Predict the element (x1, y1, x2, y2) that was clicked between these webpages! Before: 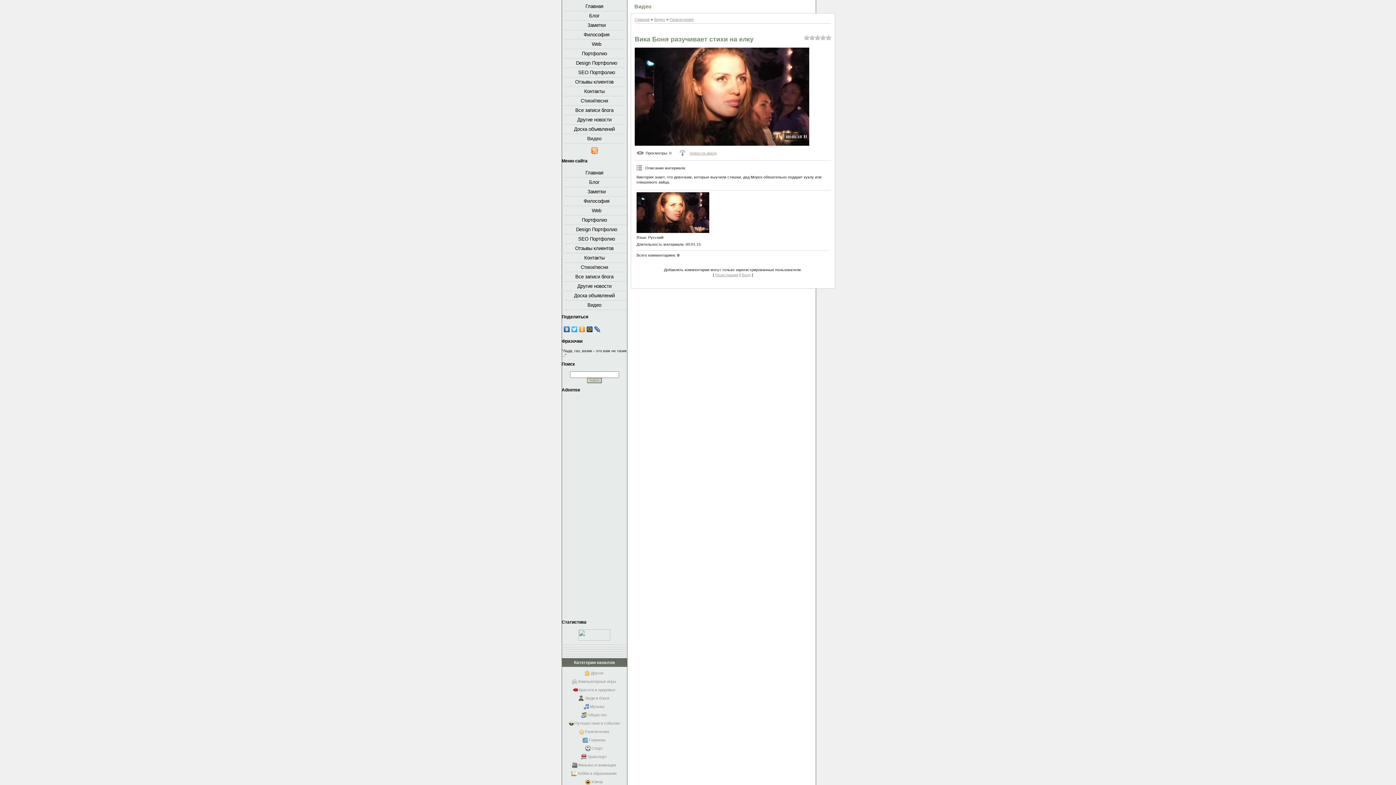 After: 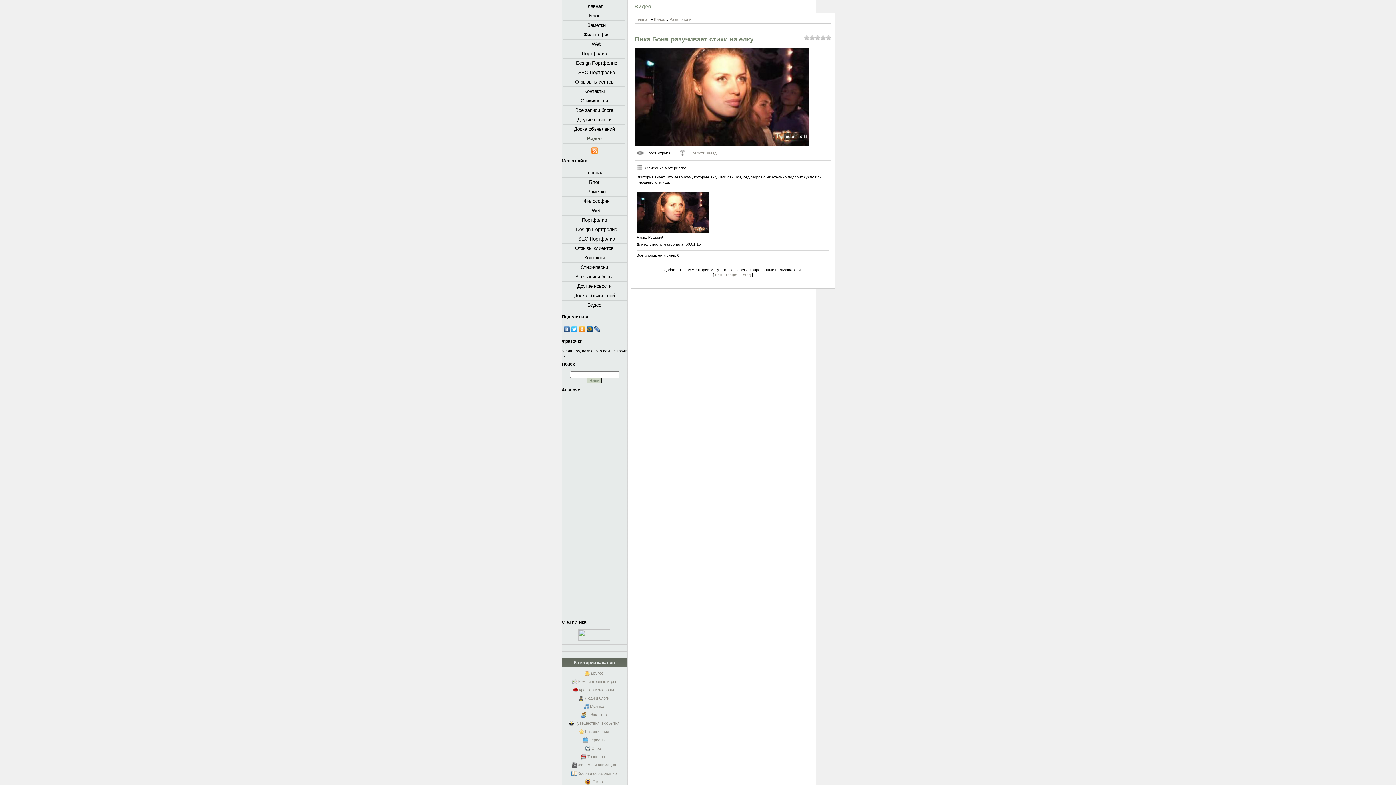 Action: bbox: (578, 637, 610, 641)